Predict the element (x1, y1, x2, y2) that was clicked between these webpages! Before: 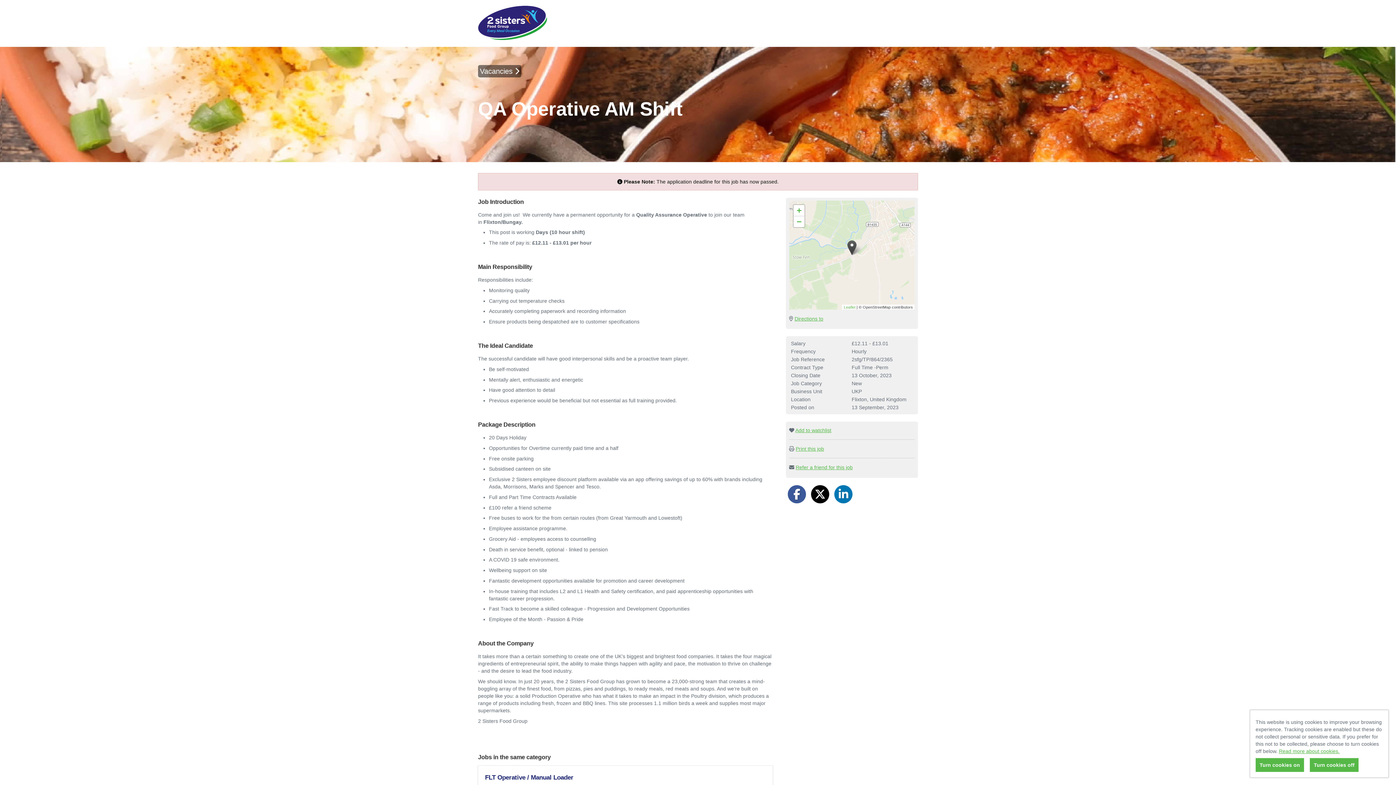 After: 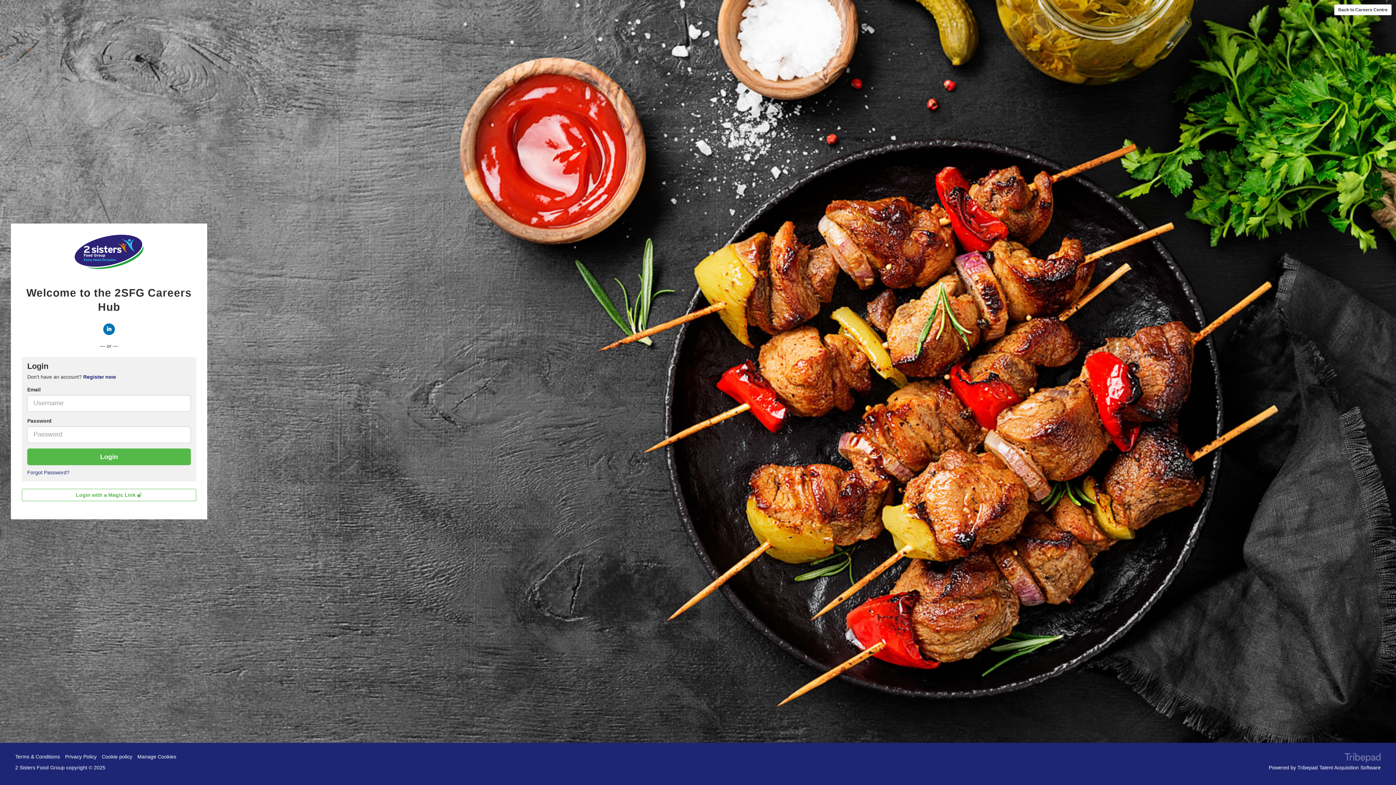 Action: bbox: (795, 427, 831, 433) label: Add to watchlist